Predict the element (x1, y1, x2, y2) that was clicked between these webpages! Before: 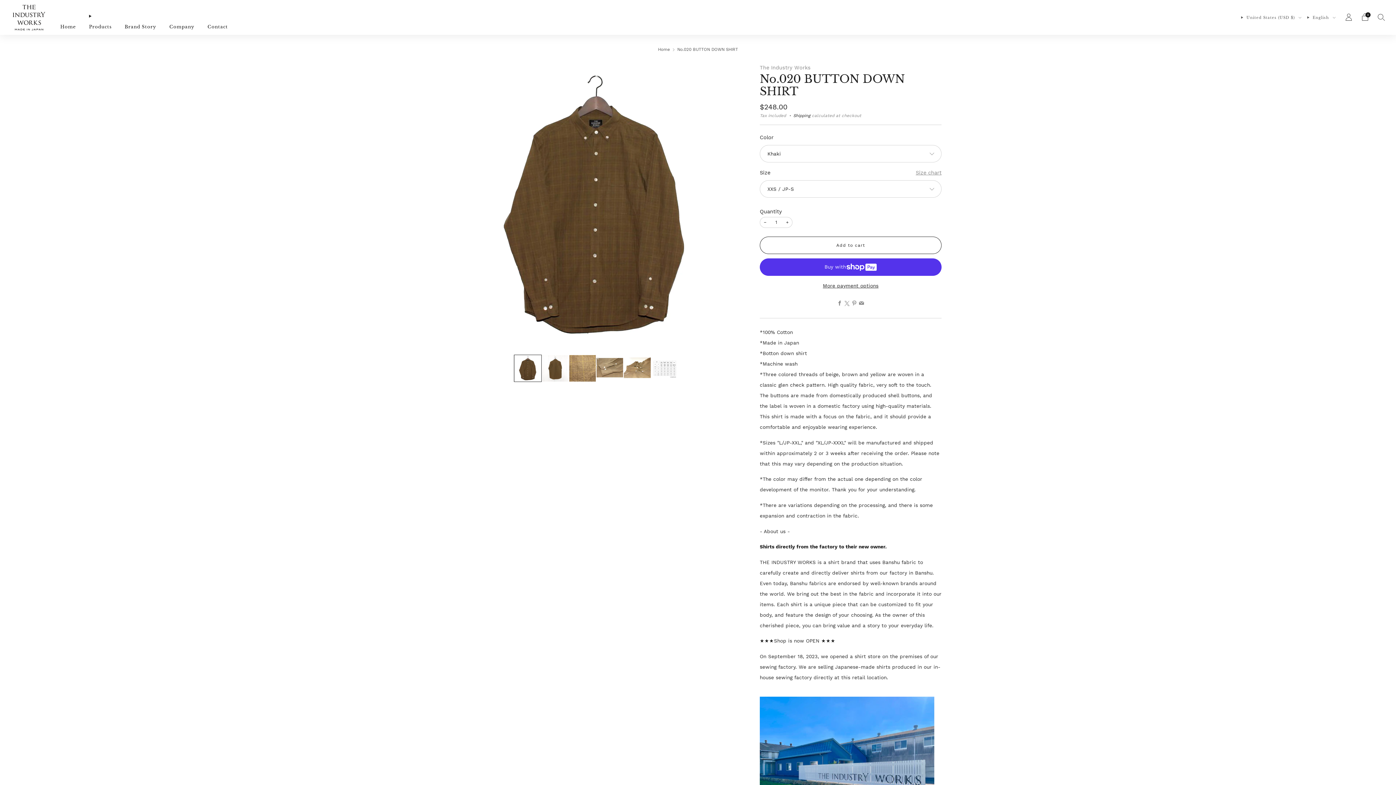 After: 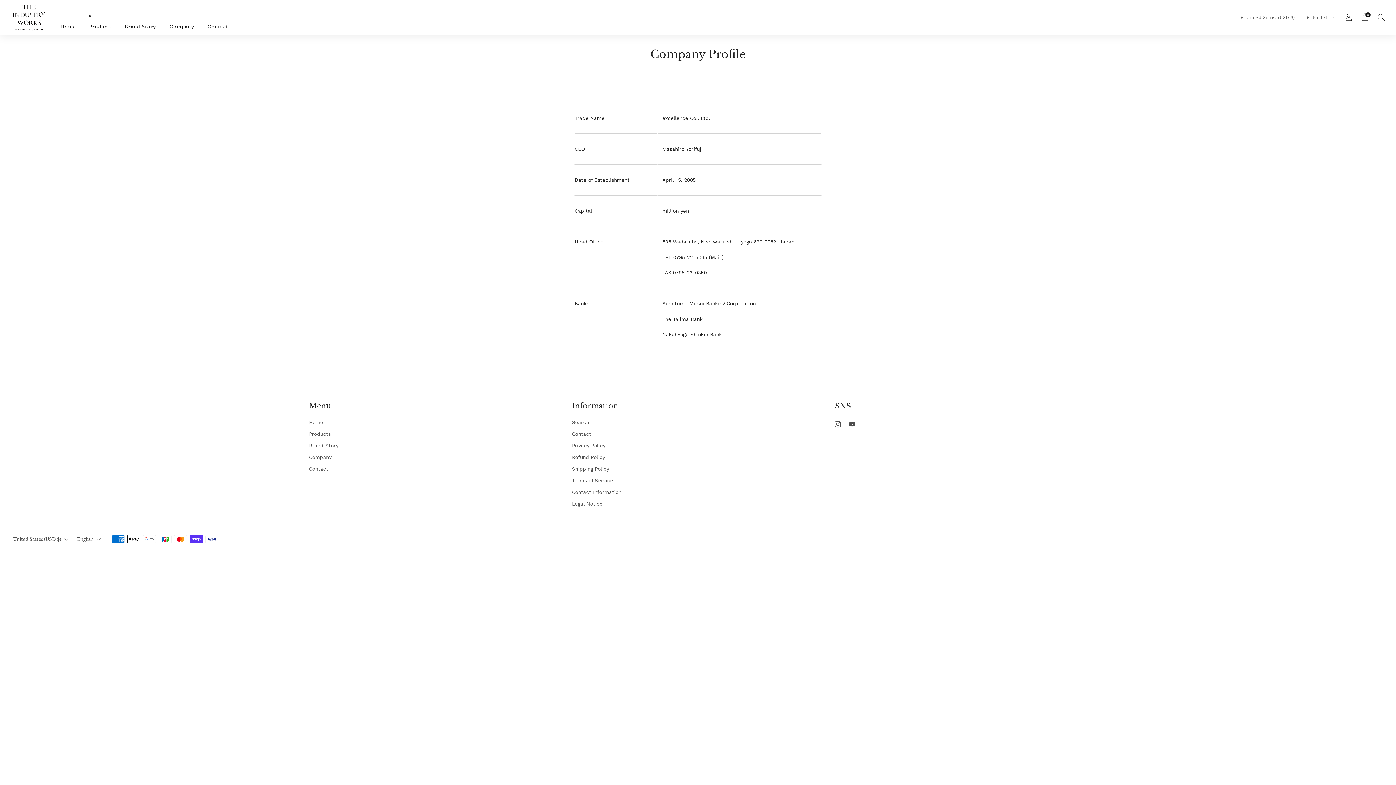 Action: bbox: (169, 20, 194, 32) label: Company